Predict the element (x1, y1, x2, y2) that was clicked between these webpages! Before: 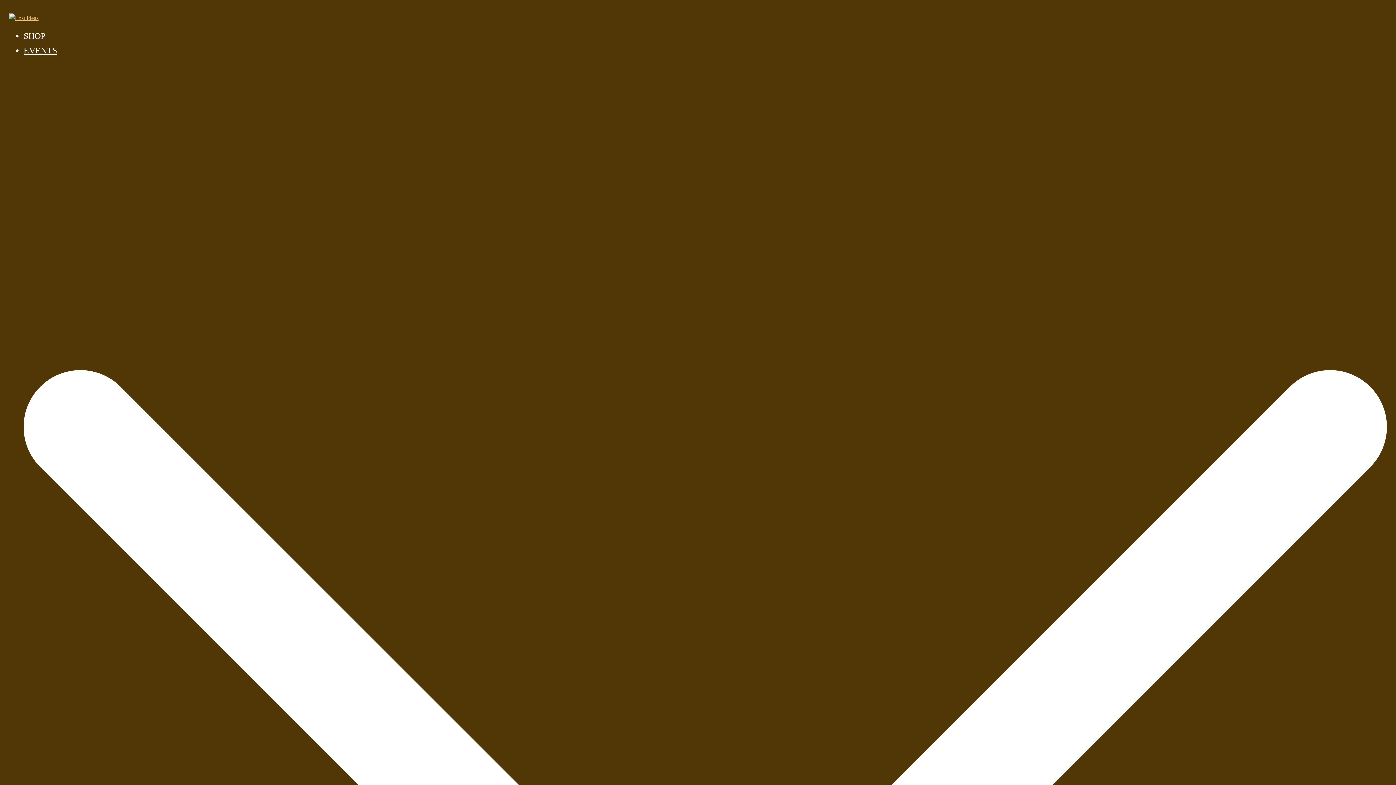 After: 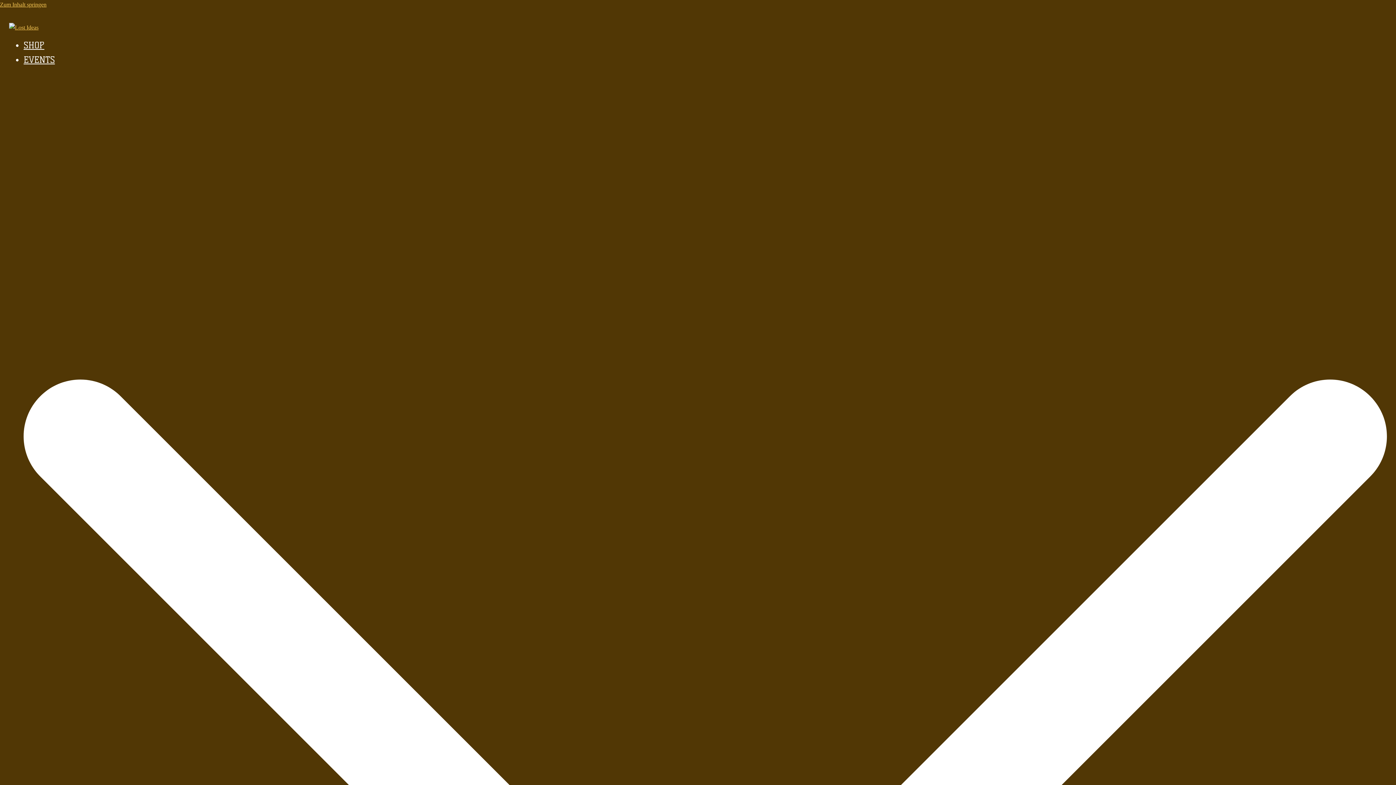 Action: bbox: (9, 14, 38, 21)